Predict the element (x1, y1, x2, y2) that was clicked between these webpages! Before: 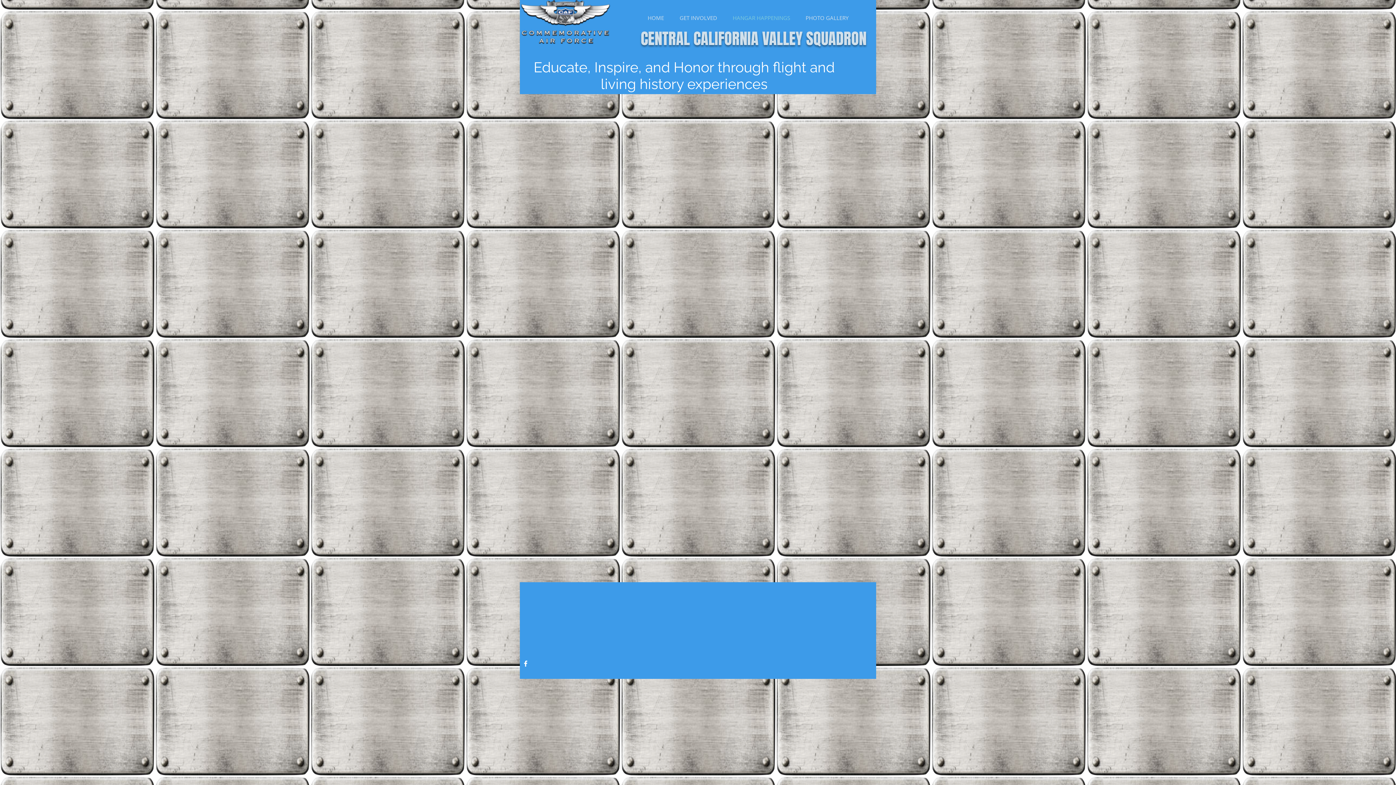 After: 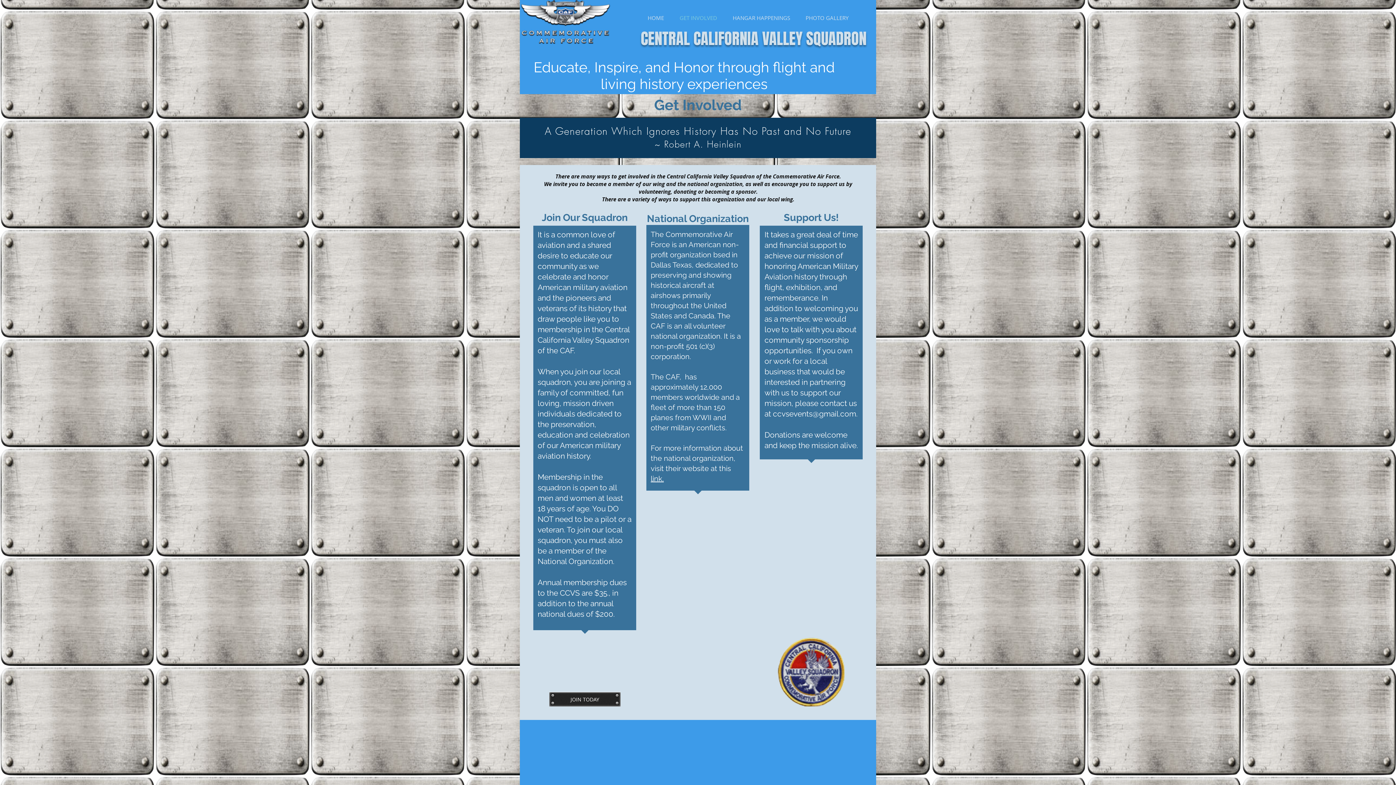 Action: label: GET INVOLVED bbox: (672, 8, 725, 27)